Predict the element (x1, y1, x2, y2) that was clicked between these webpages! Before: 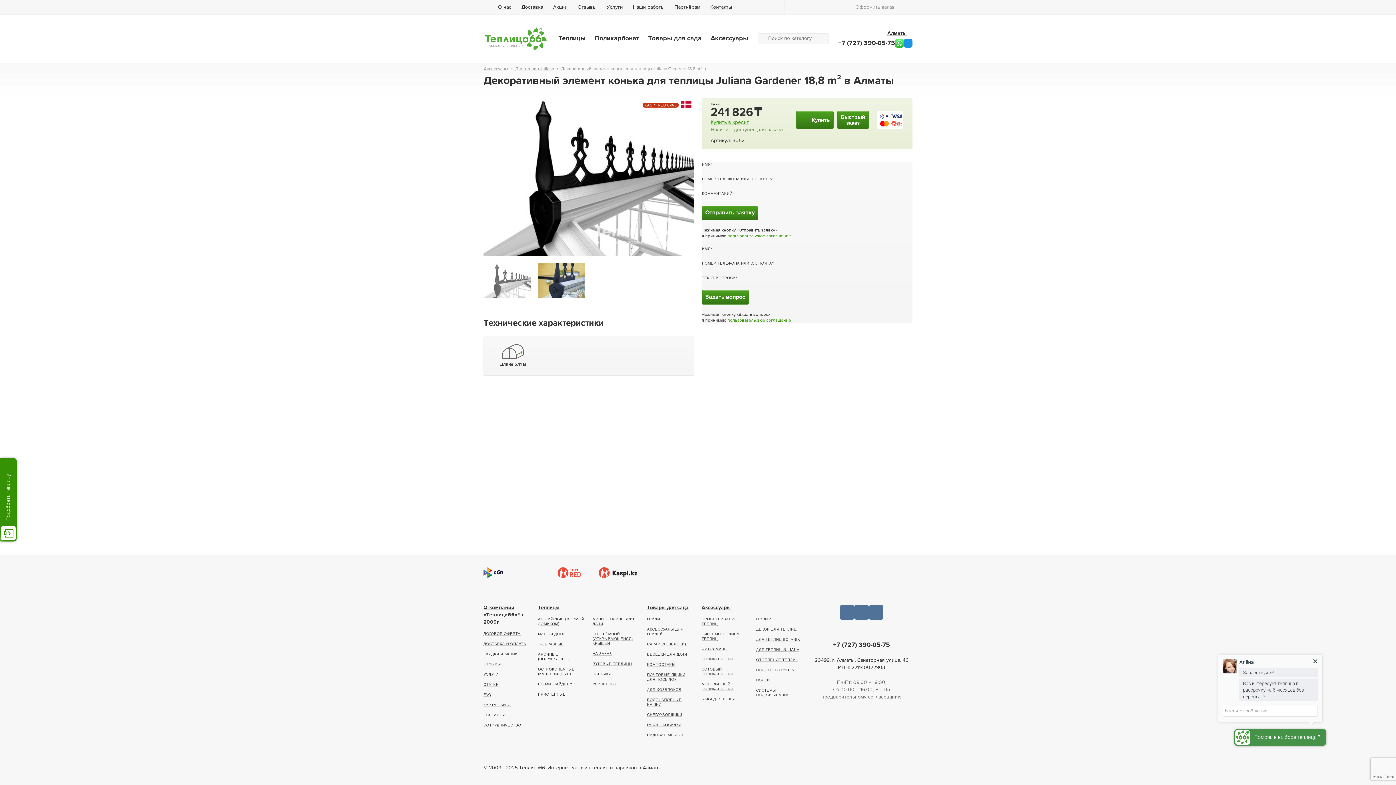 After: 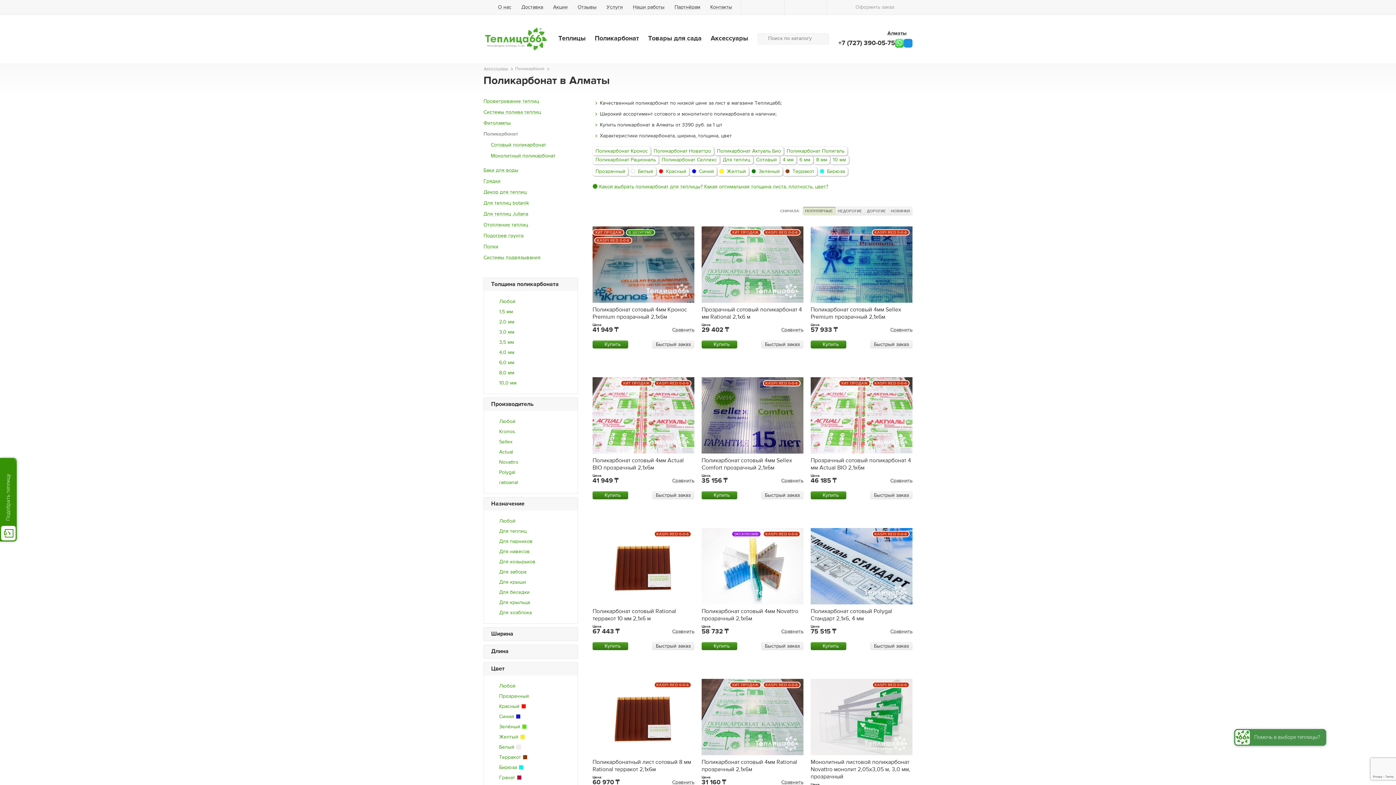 Action: label: ПОЛИКАРБОНАТ bbox: (701, 657, 734, 661)